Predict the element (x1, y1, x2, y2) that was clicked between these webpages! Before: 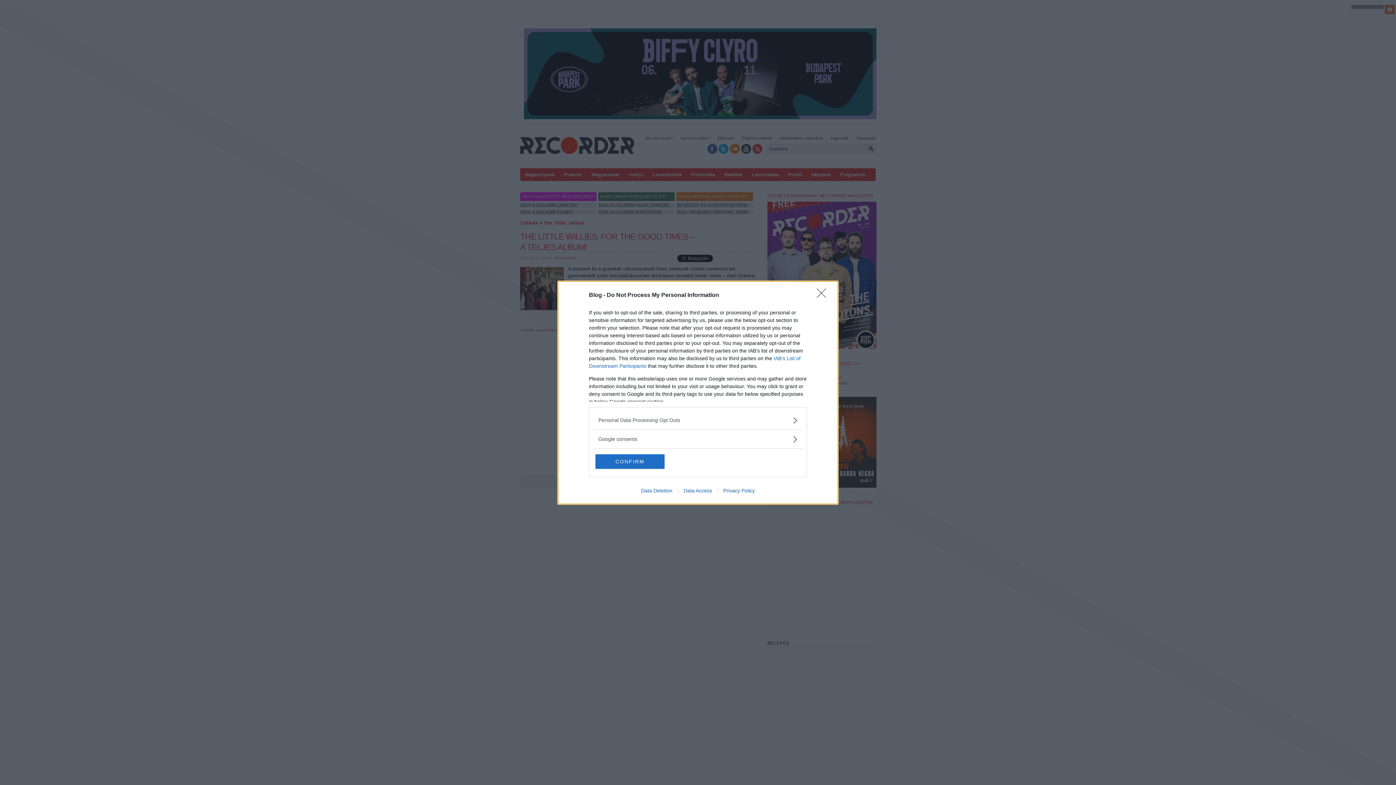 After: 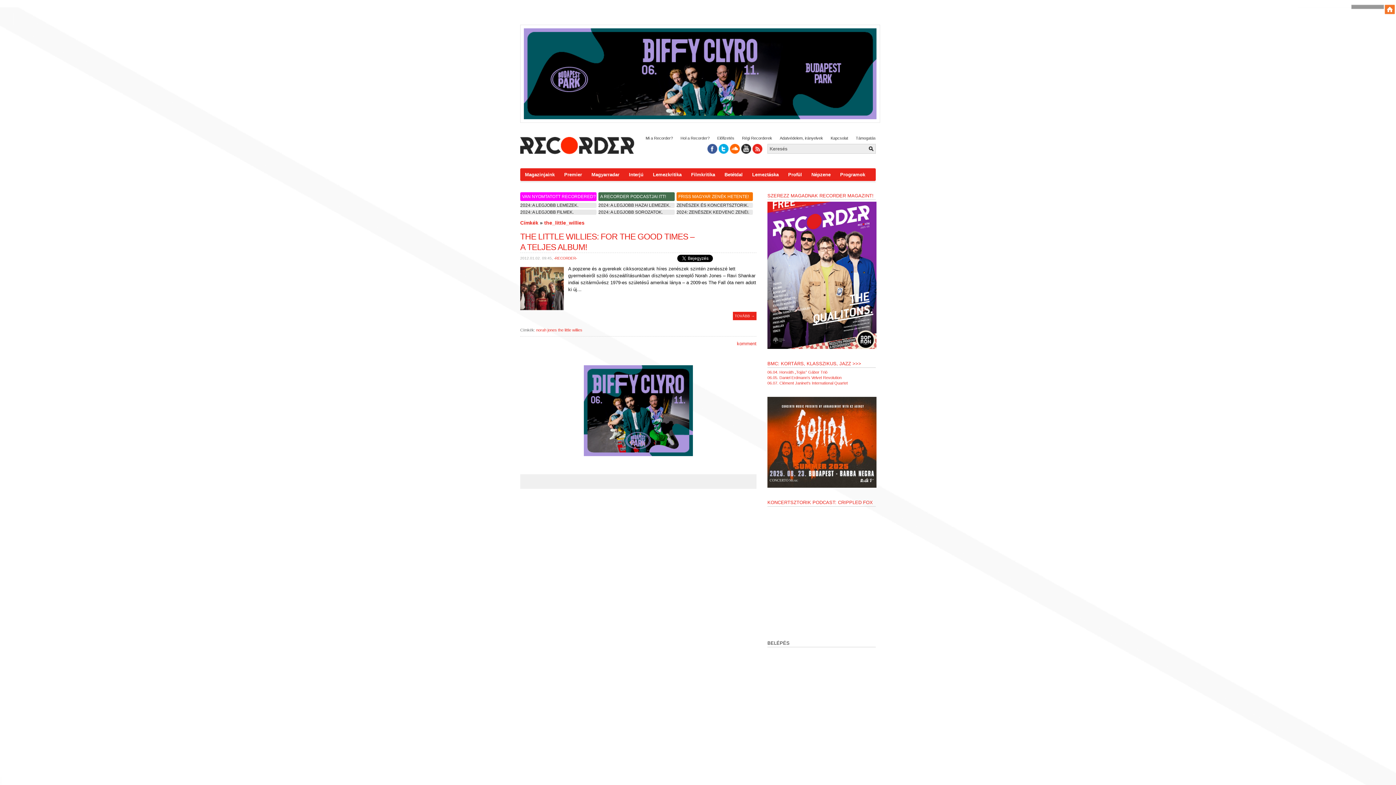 Action: label: Close bbox: (817, 288, 830, 302)